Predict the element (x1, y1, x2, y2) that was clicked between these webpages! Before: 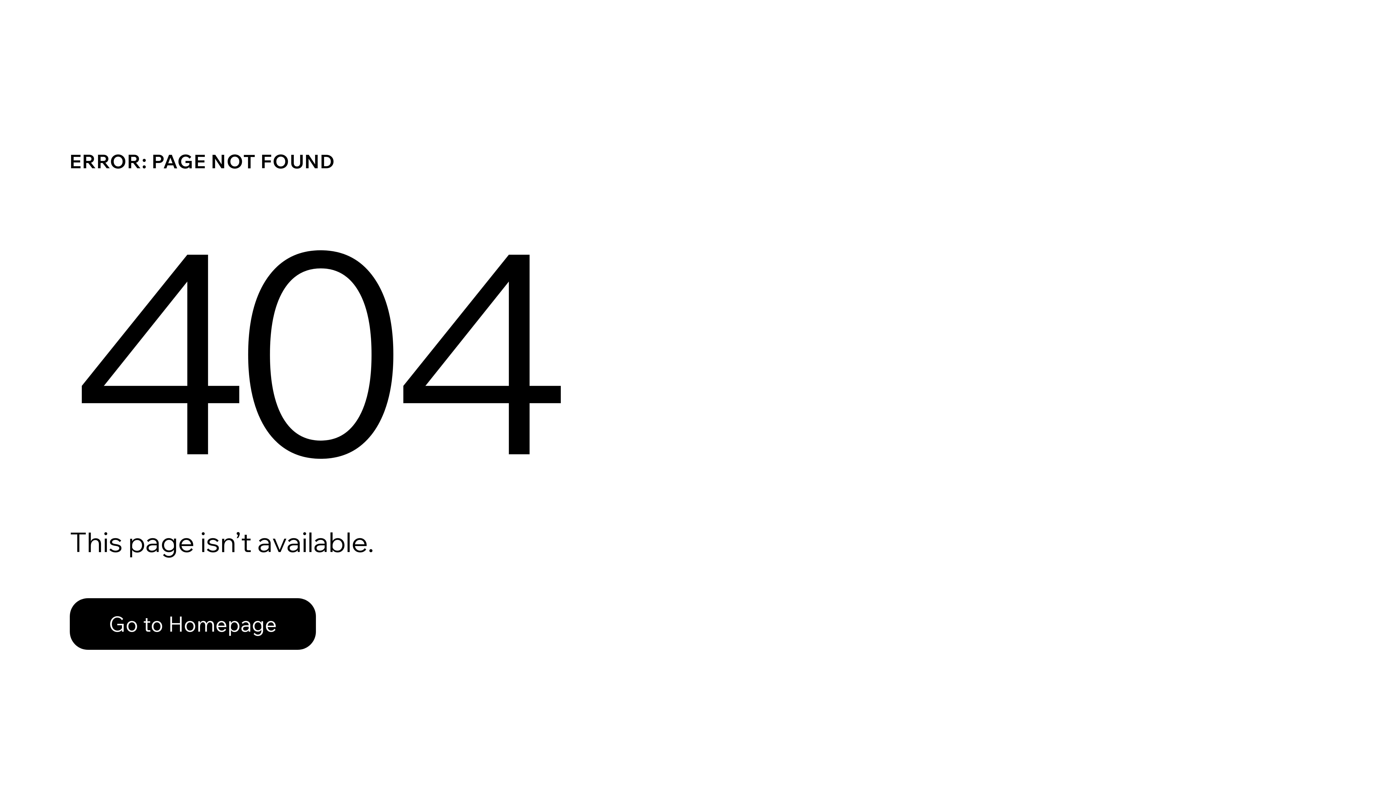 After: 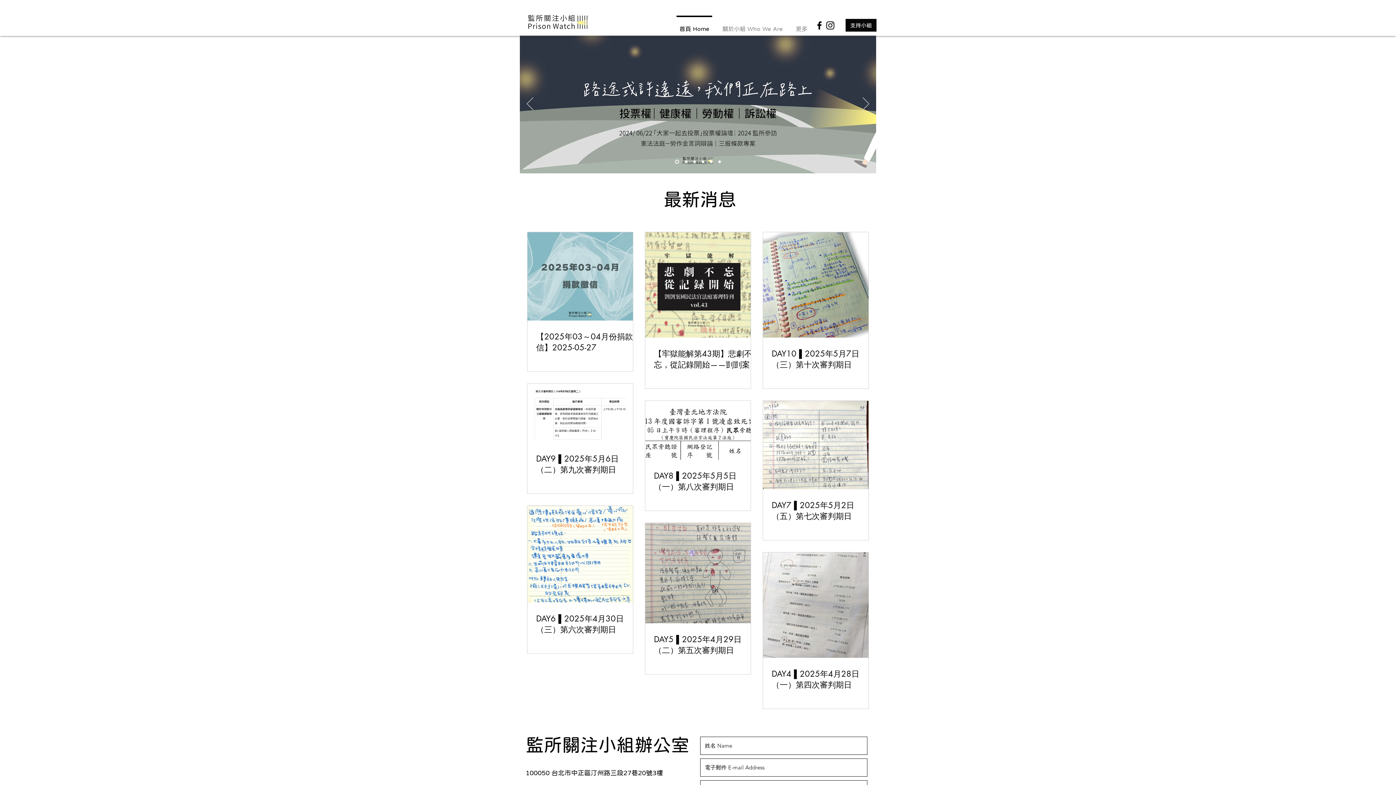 Action: label: Go to Homepage bbox: (69, 582, 768, 659)